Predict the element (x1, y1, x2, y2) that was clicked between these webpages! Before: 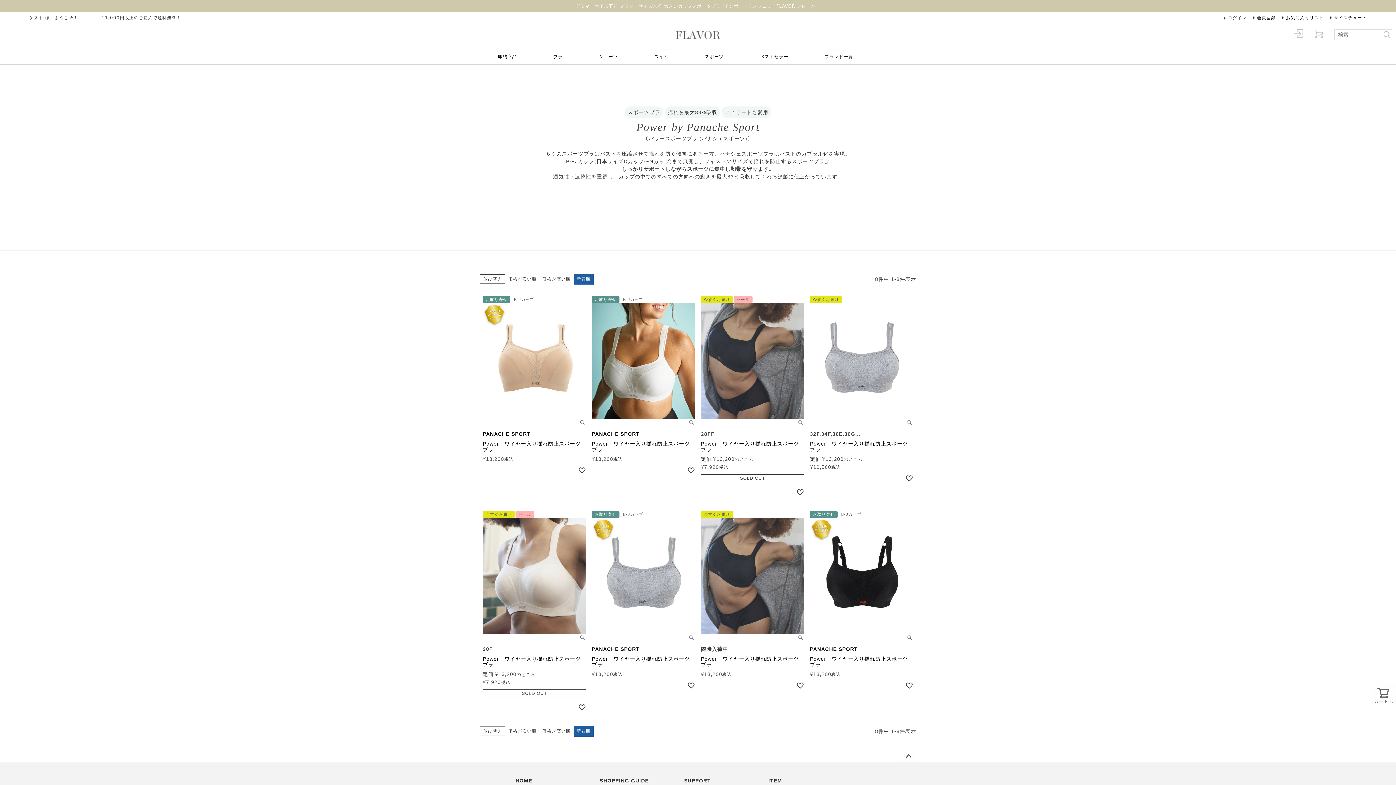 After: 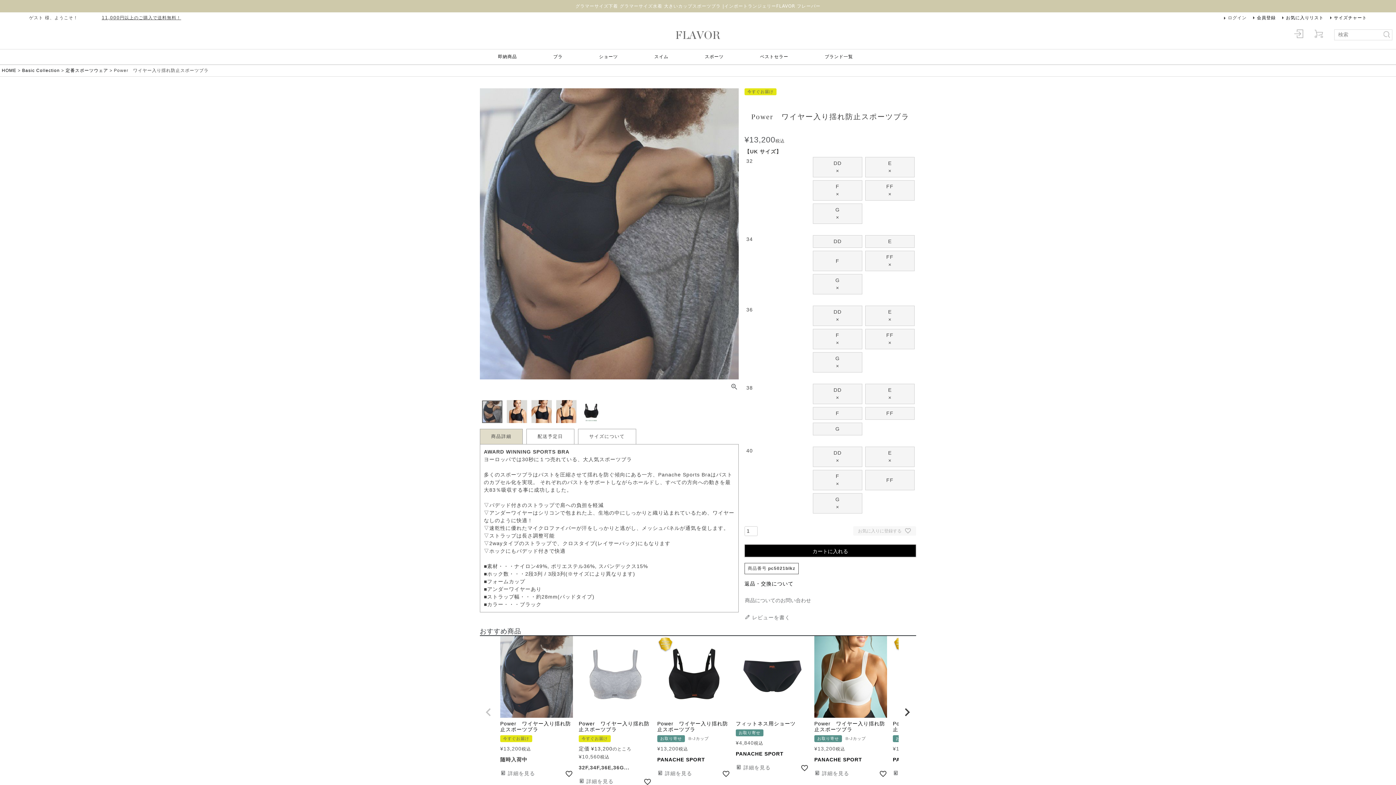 Action: bbox: (701, 518, 804, 634)